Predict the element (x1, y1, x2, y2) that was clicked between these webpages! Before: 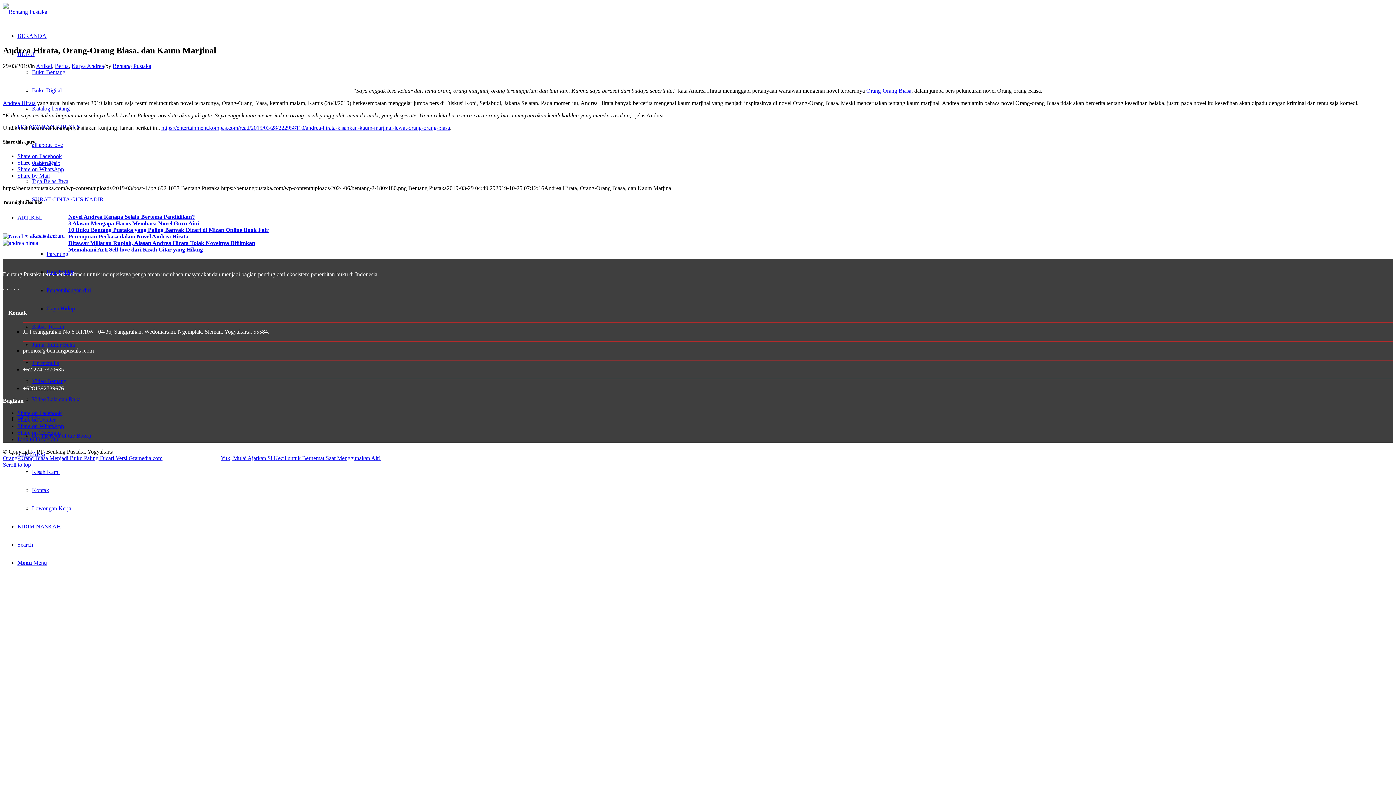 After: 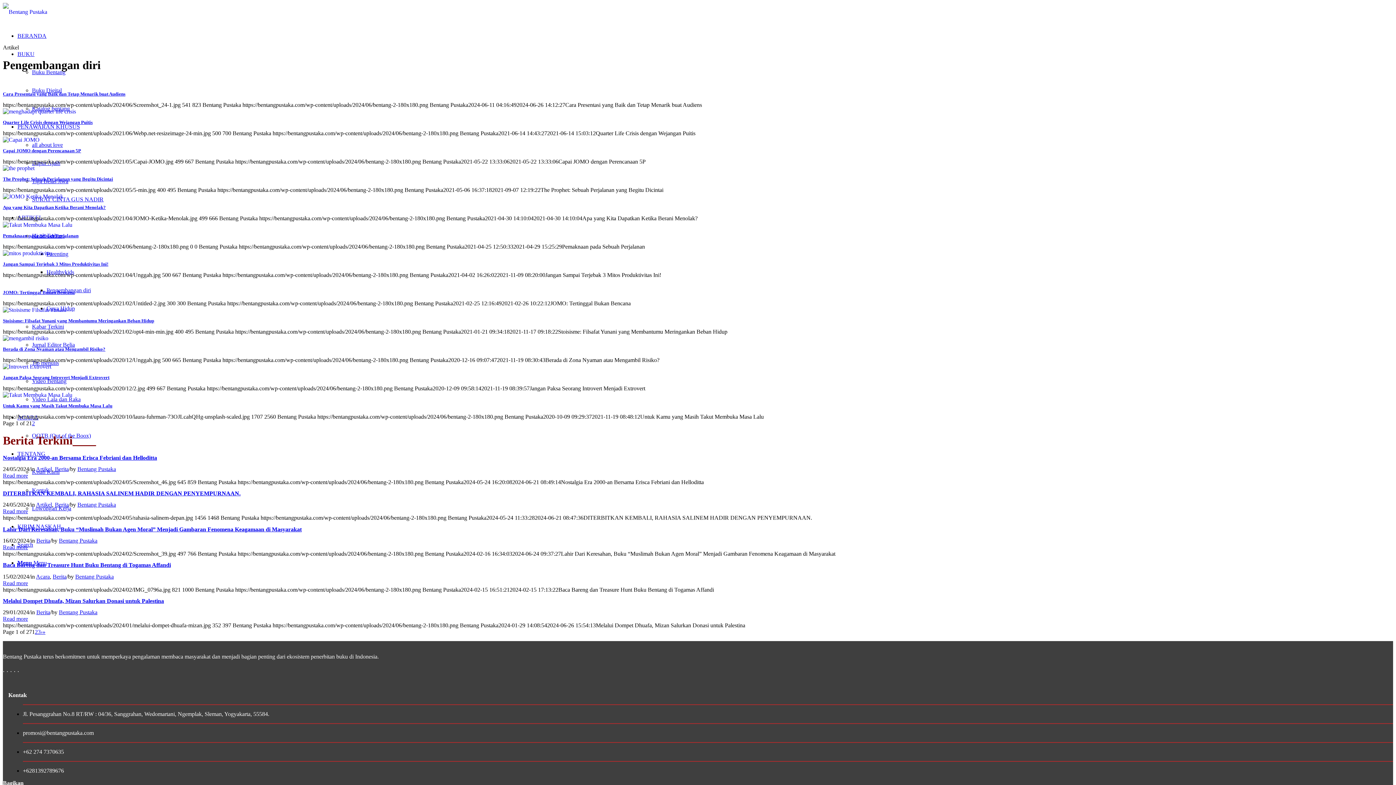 Action: bbox: (46, 287, 90, 293) label: Pengembangan diri